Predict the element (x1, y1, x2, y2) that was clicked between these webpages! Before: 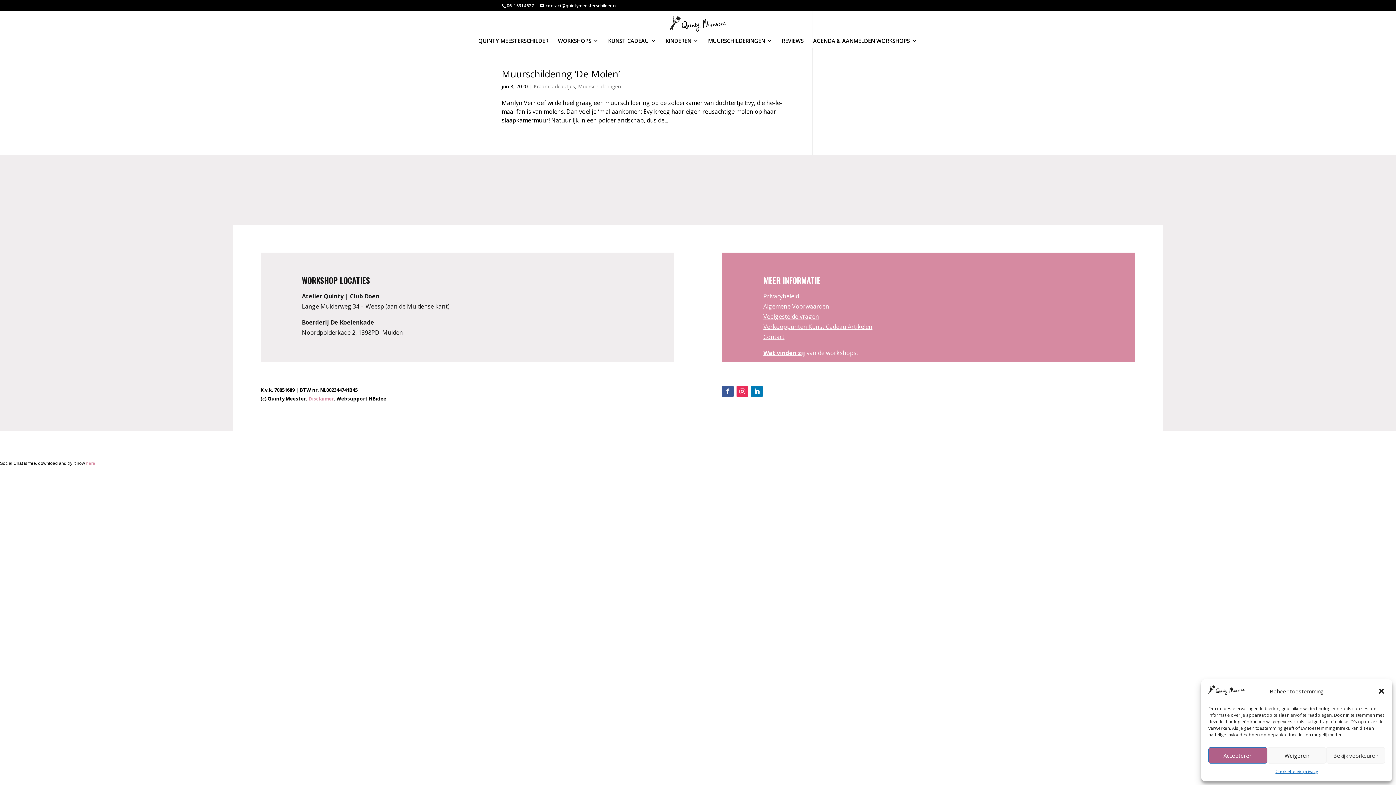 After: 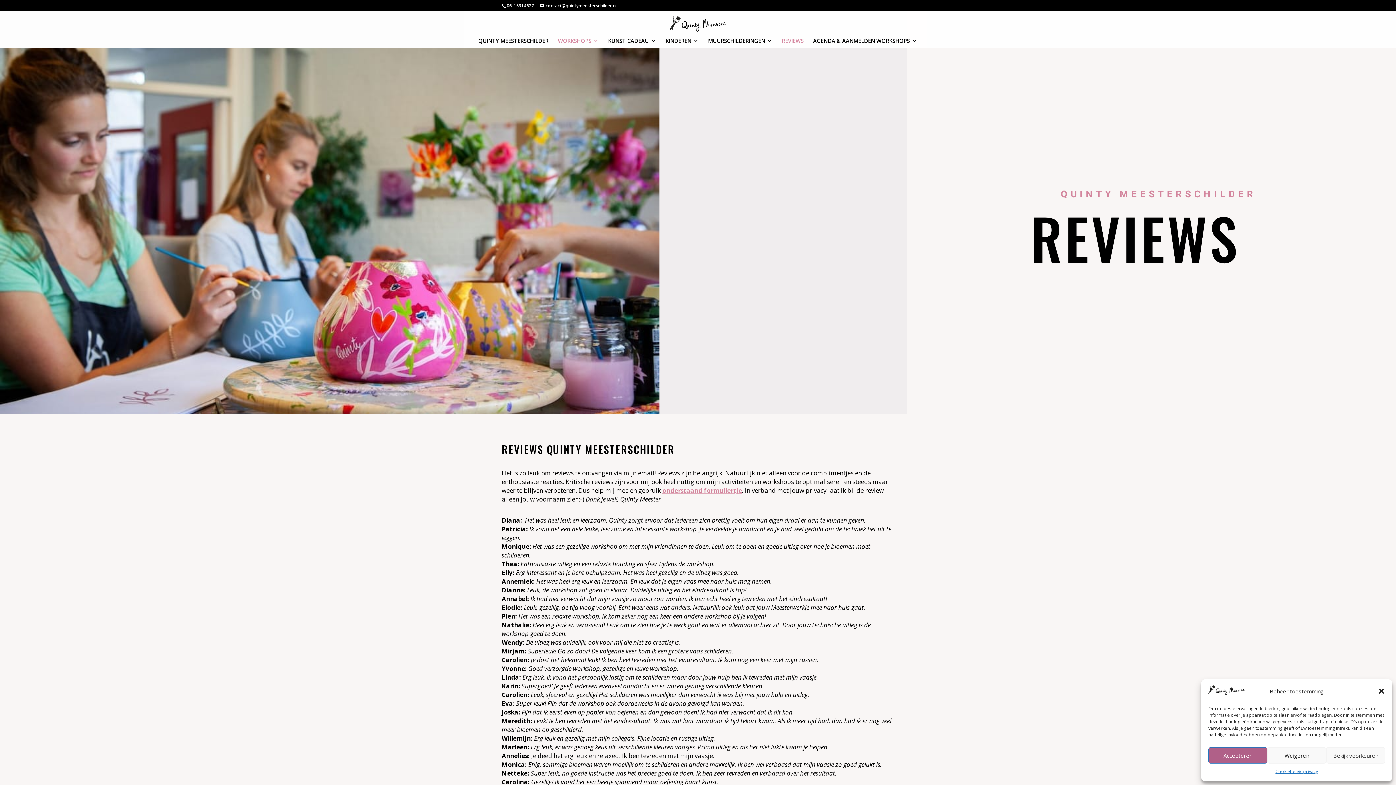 Action: bbox: (782, 38, 803, 48) label: REVIEWS